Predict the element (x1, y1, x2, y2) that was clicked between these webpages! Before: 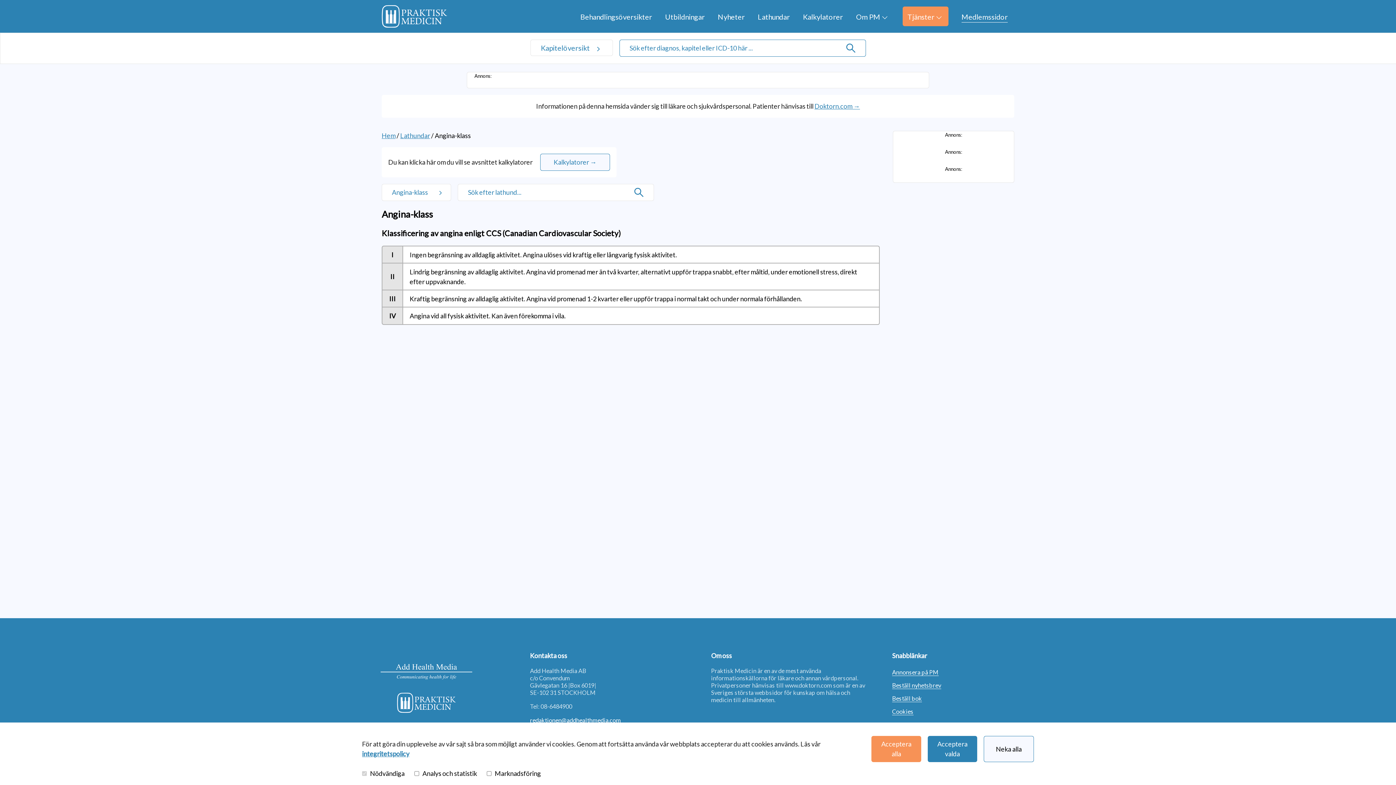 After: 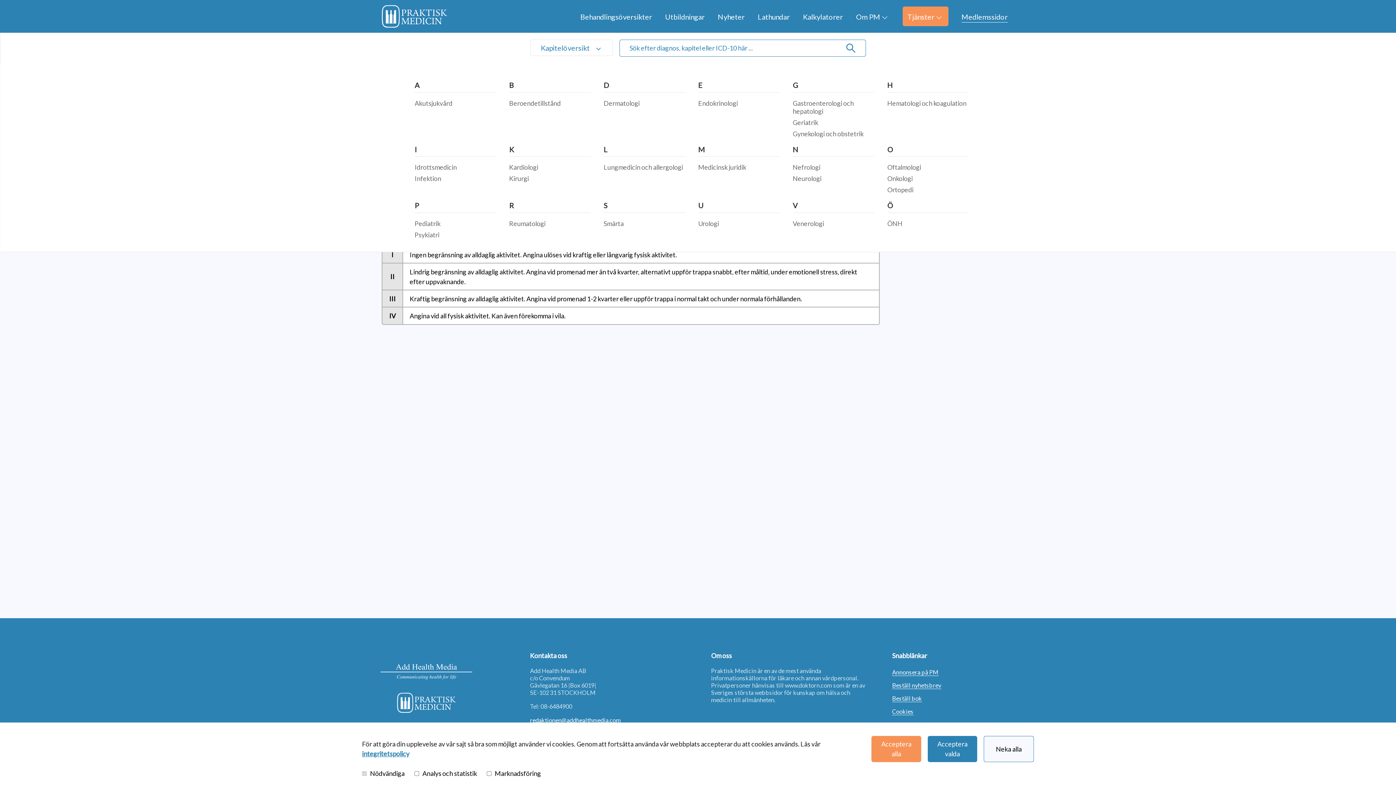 Action: bbox: (530, 39, 612, 55) label: Kapitelöversikt 